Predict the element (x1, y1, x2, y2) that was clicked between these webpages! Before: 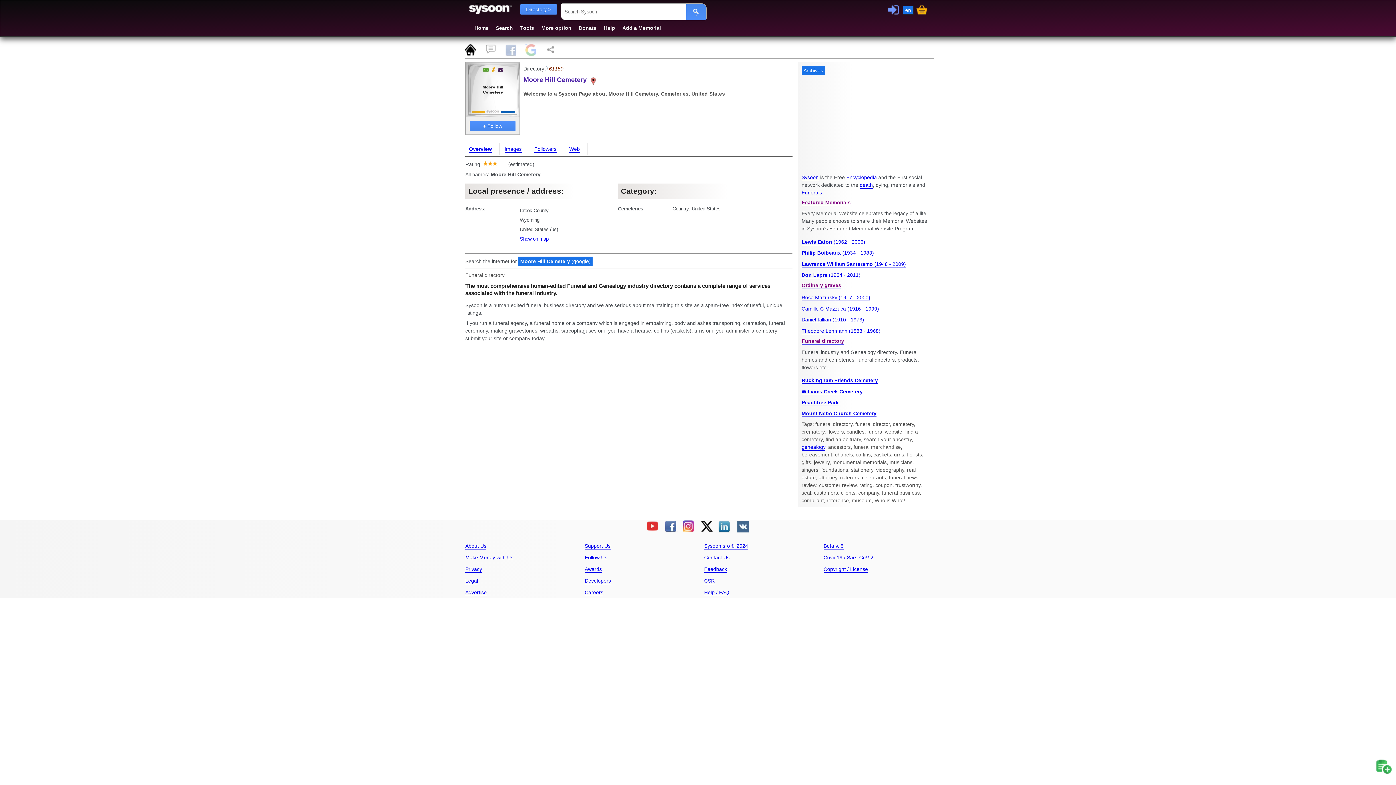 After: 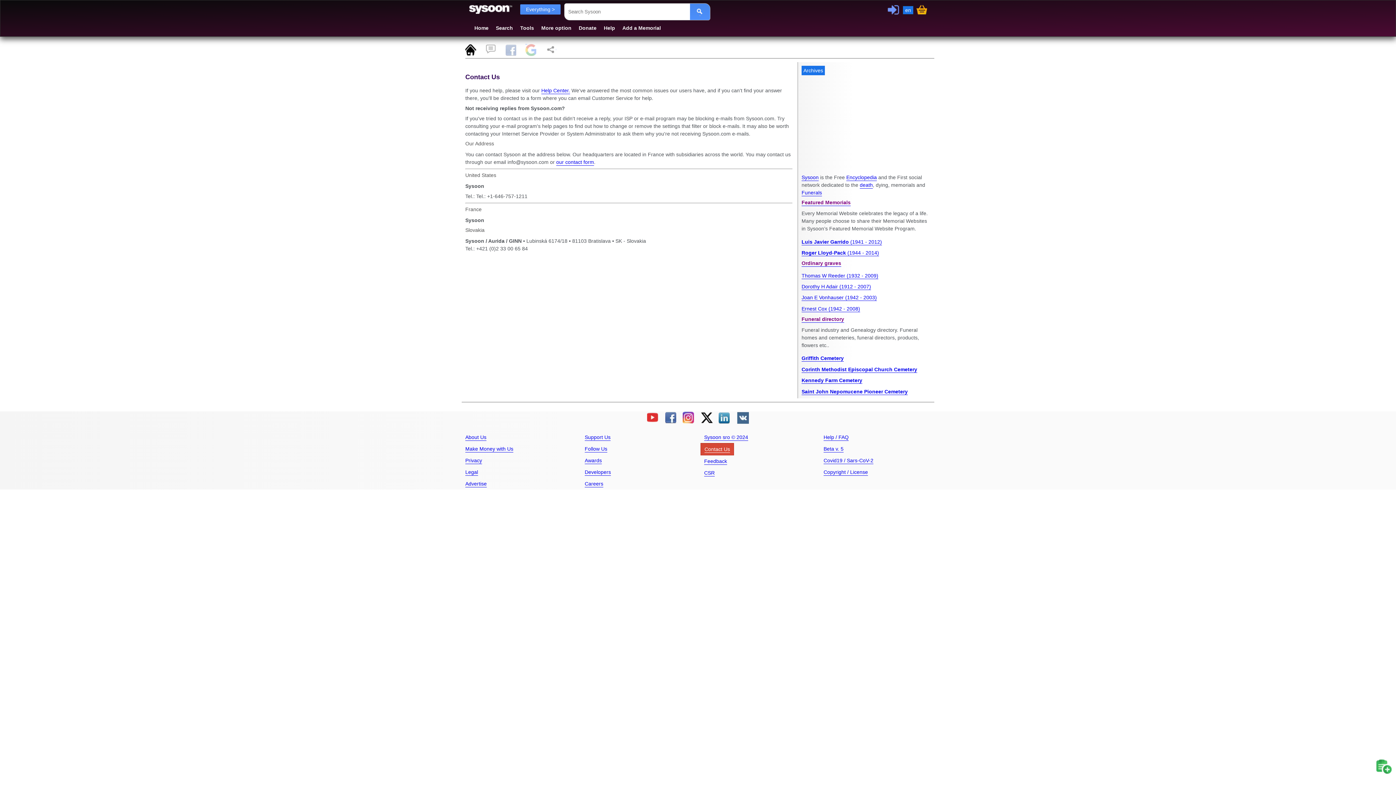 Action: label: Contact Us bbox: (700, 552, 733, 563)